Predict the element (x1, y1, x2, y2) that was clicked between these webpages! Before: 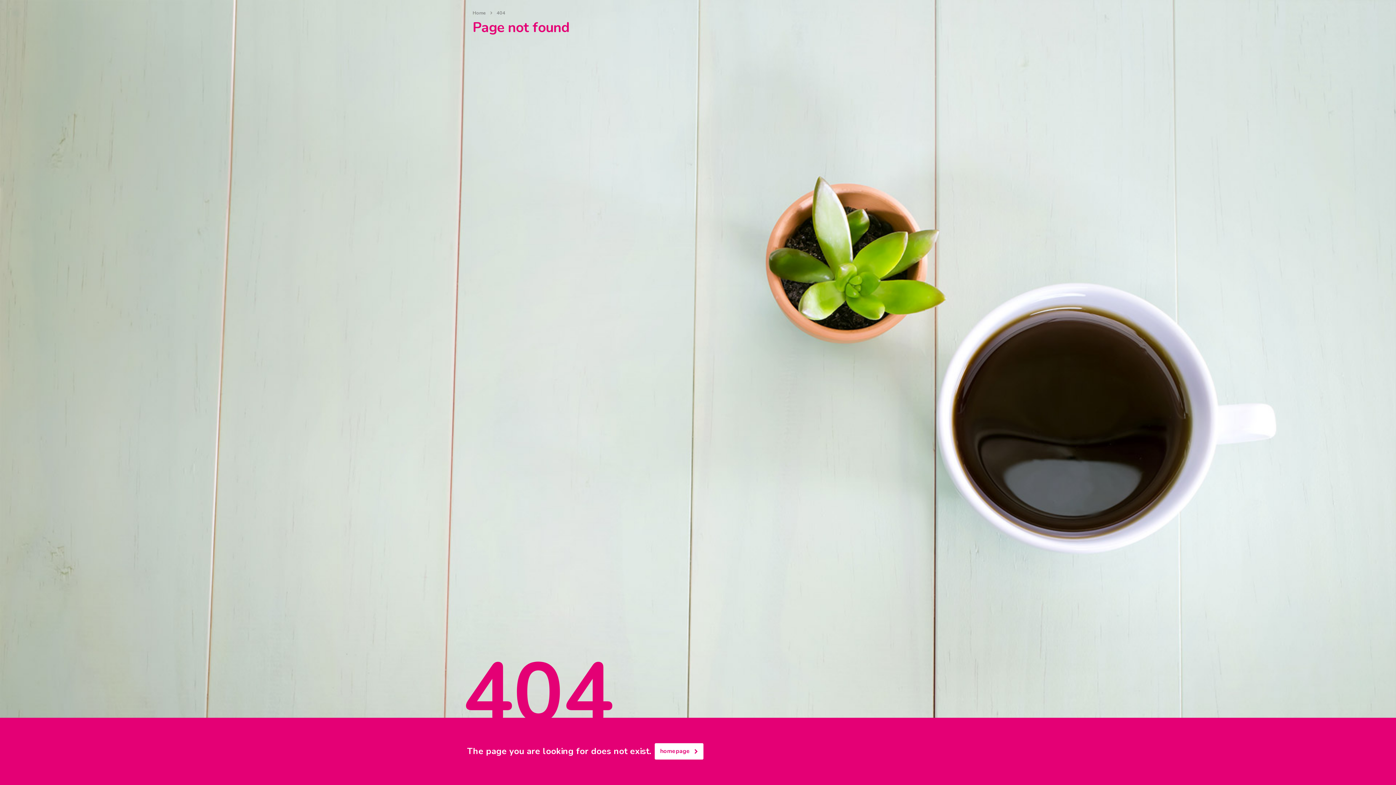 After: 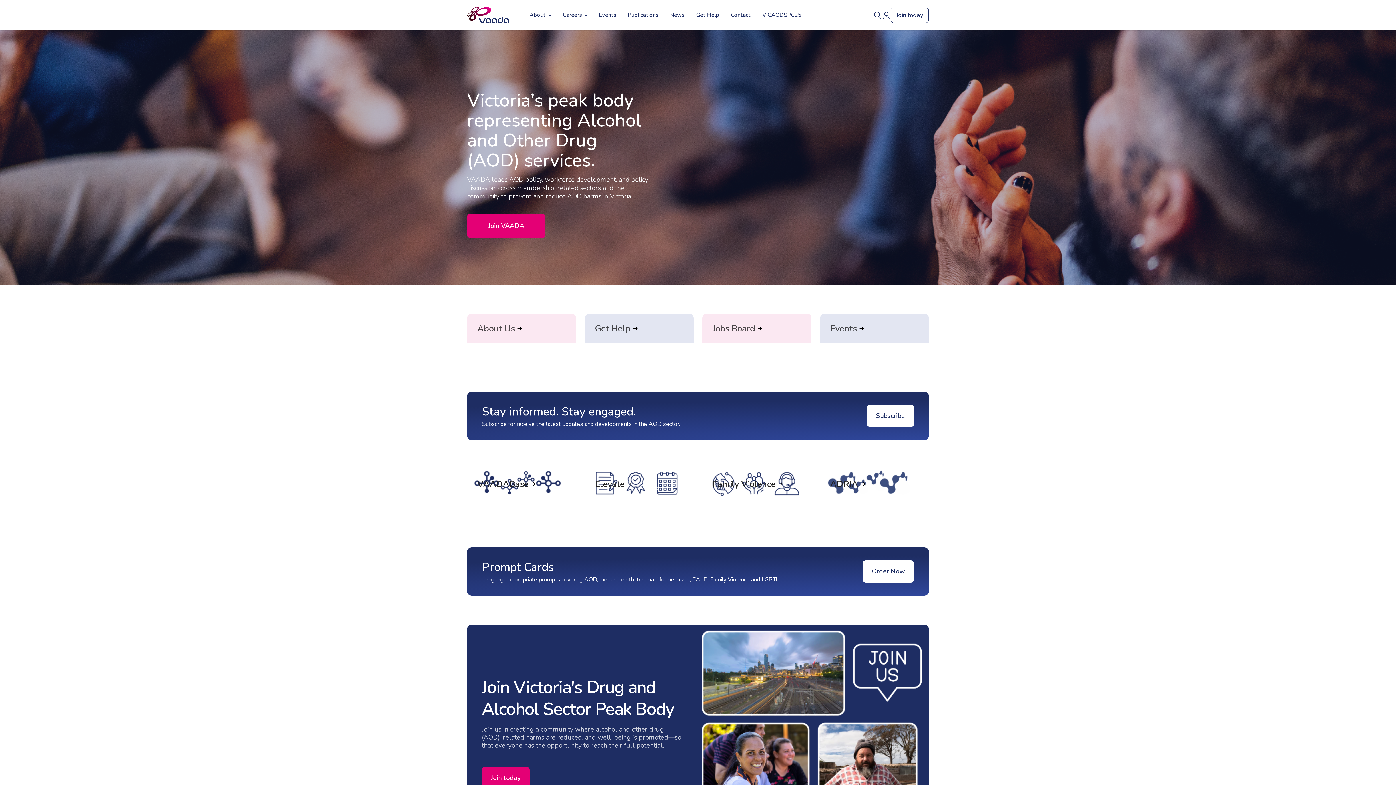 Action: label: Home bbox: (472, 9, 486, 16)